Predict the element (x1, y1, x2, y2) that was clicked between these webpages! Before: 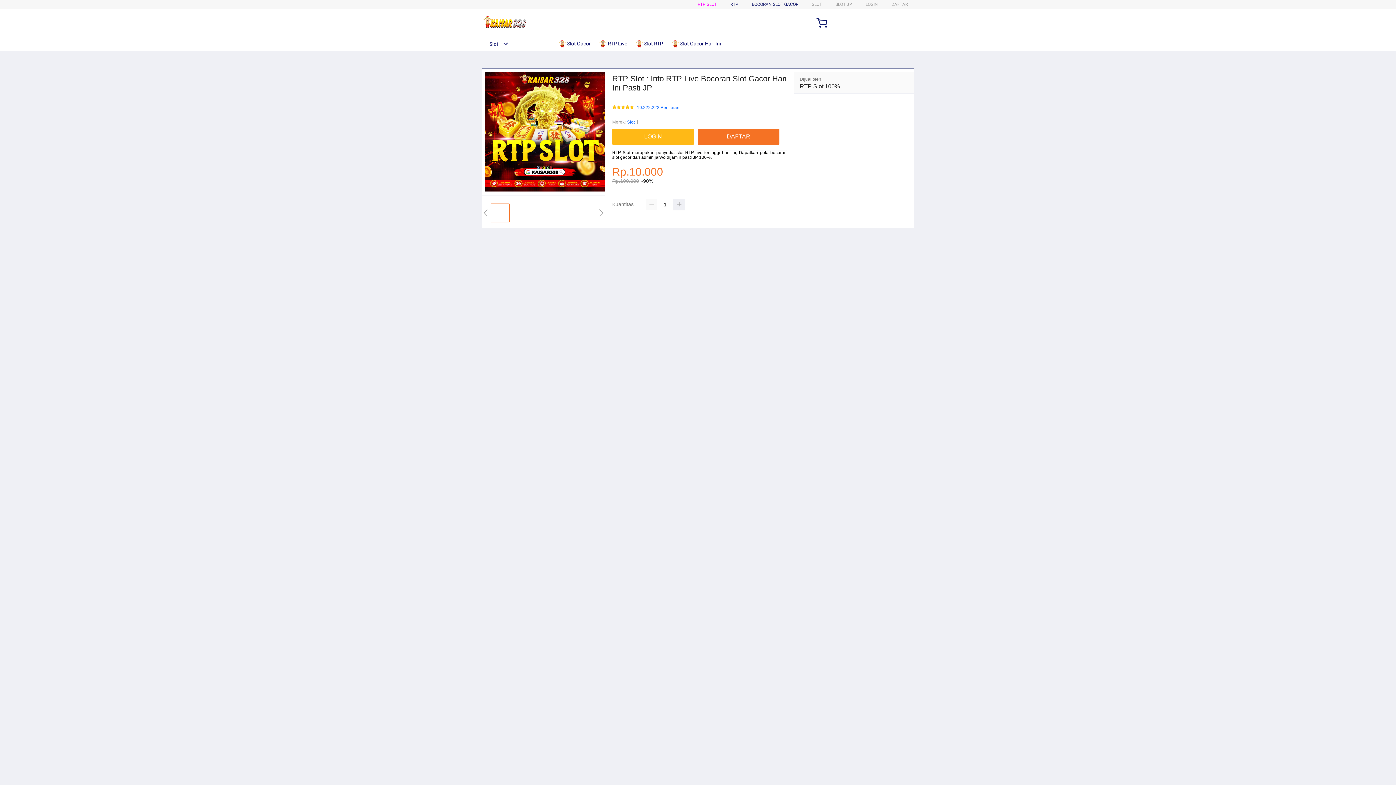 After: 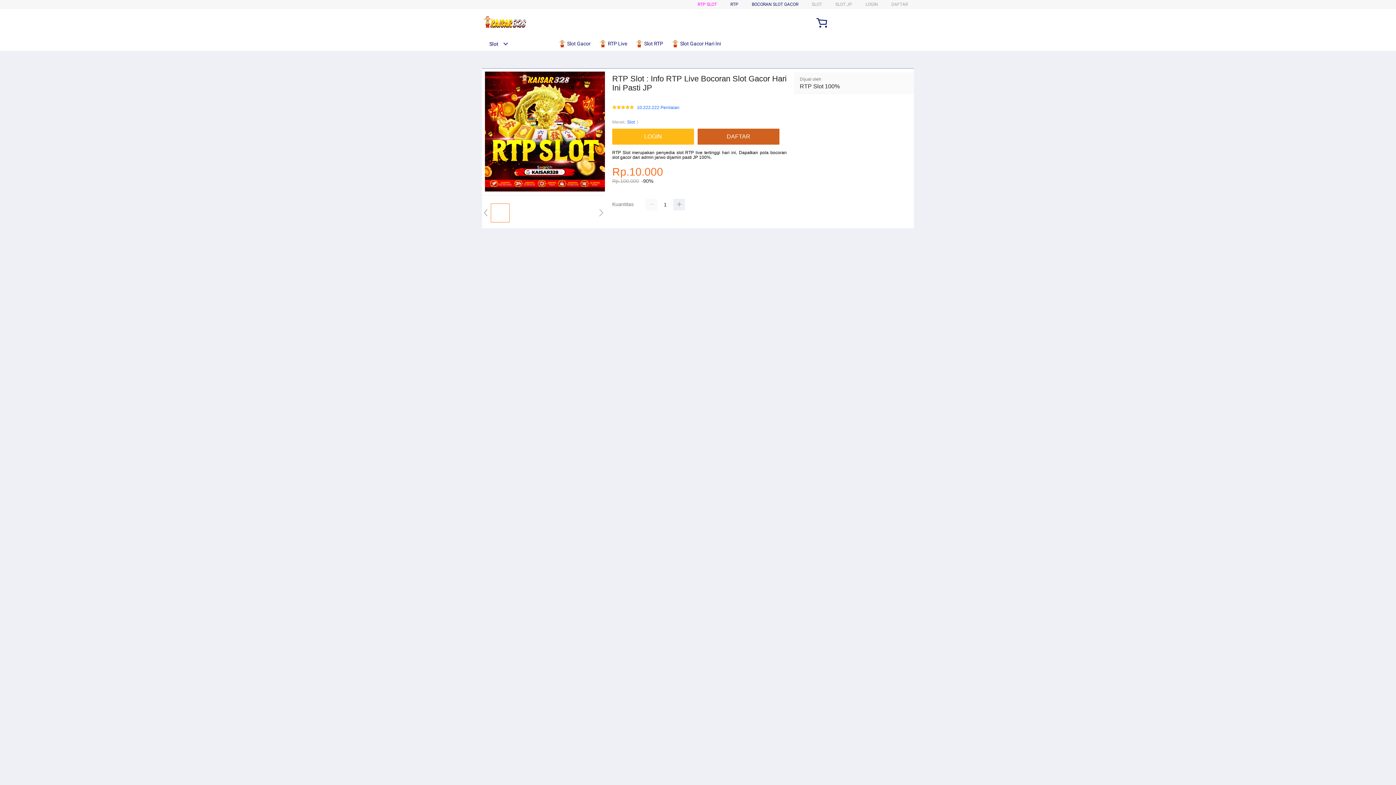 Action: bbox: (697, 128, 783, 144) label: DAFTAR